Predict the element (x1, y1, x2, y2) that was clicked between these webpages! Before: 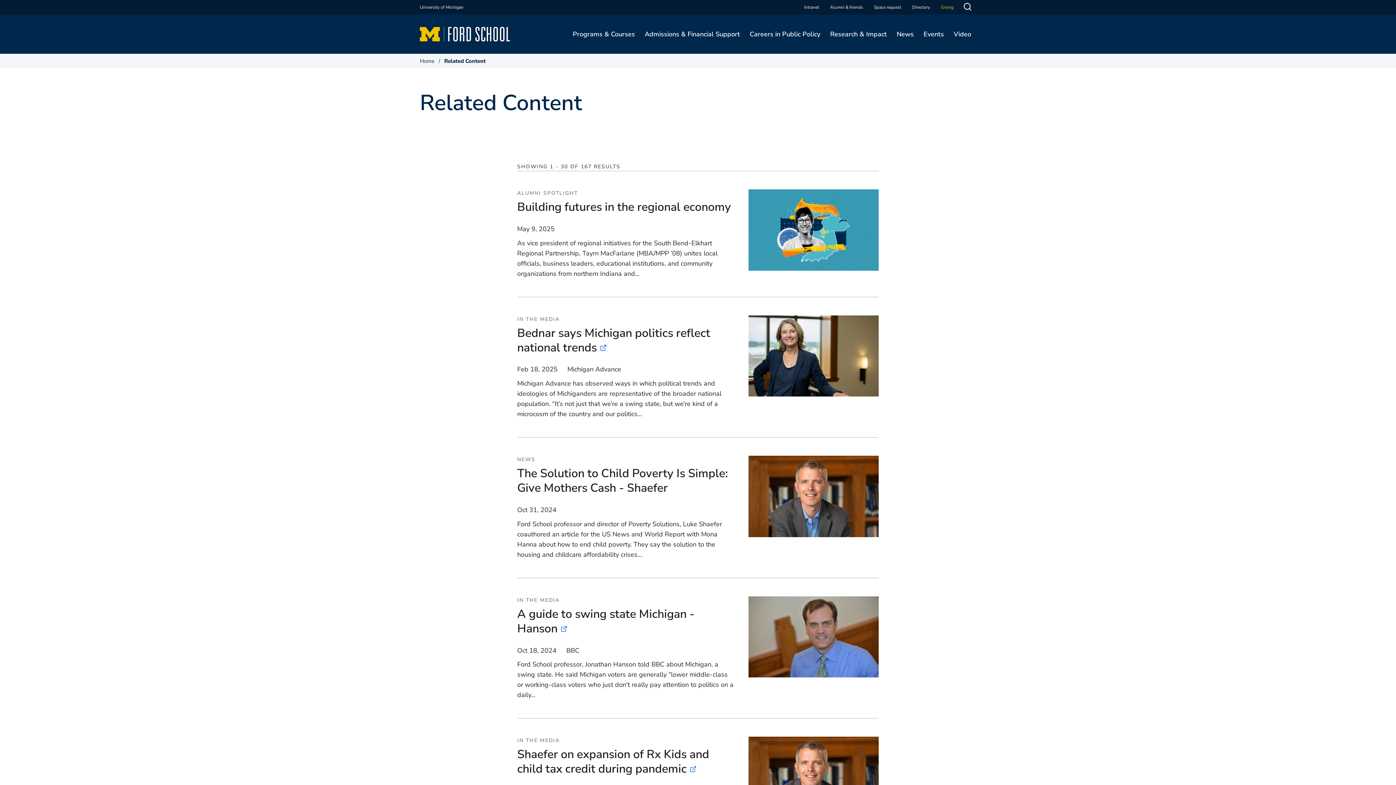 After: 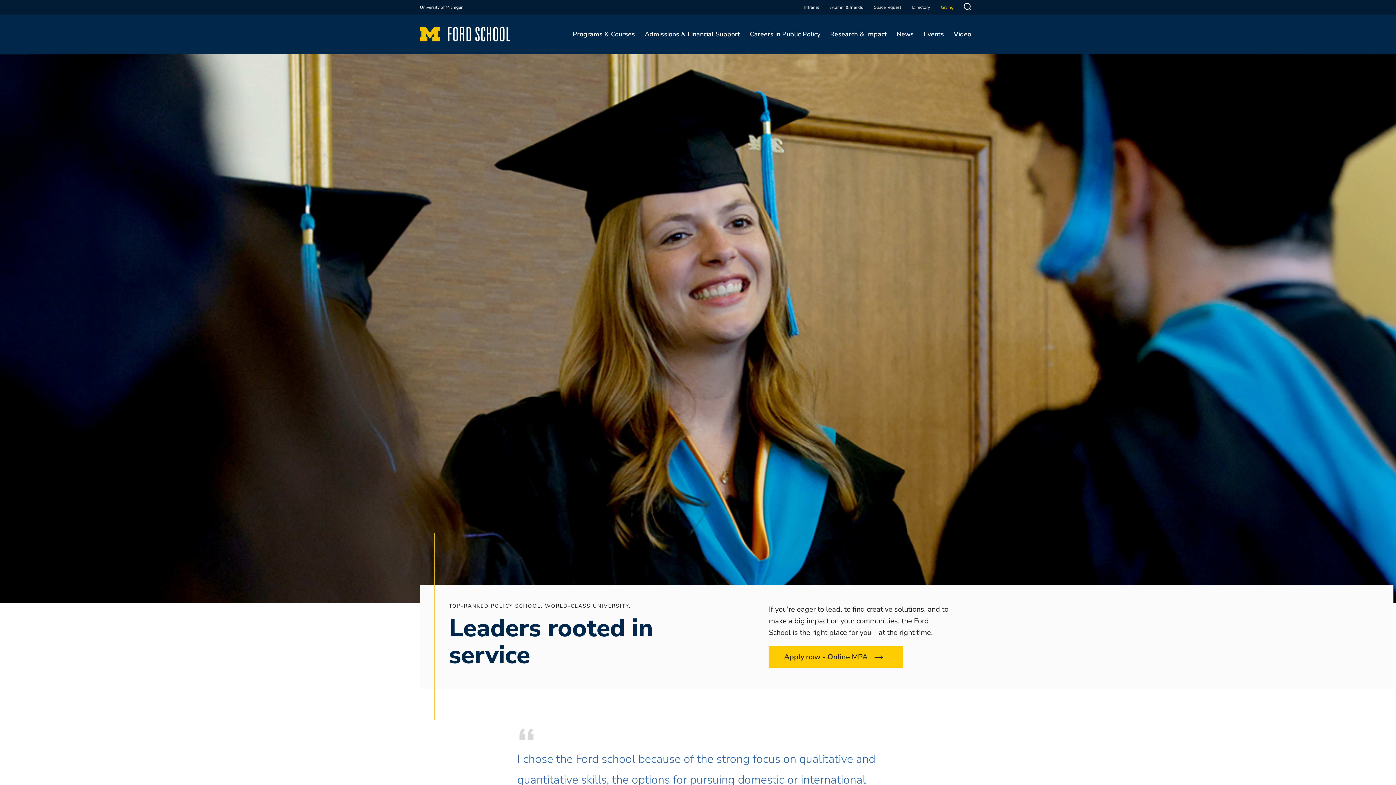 Action: bbox: (420, 28, 510, 38)